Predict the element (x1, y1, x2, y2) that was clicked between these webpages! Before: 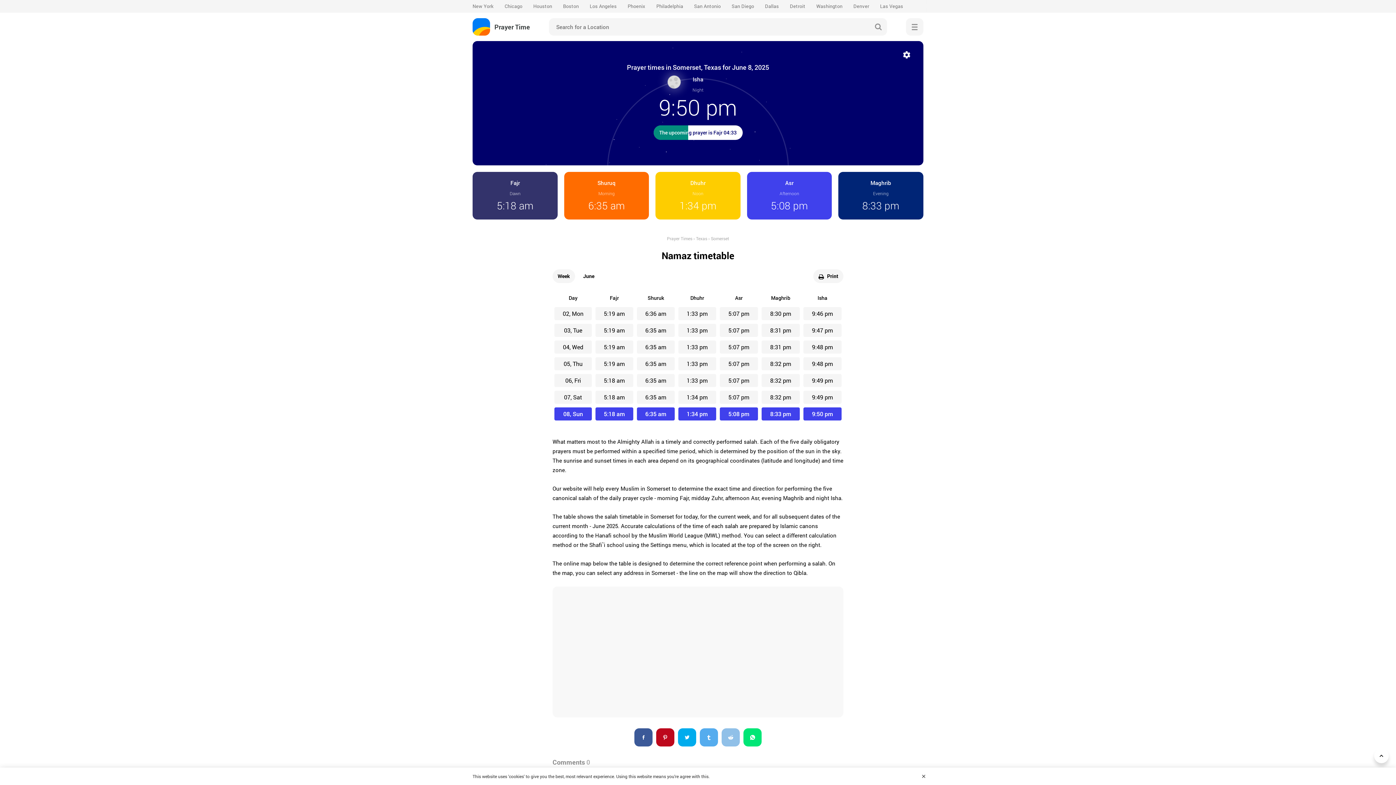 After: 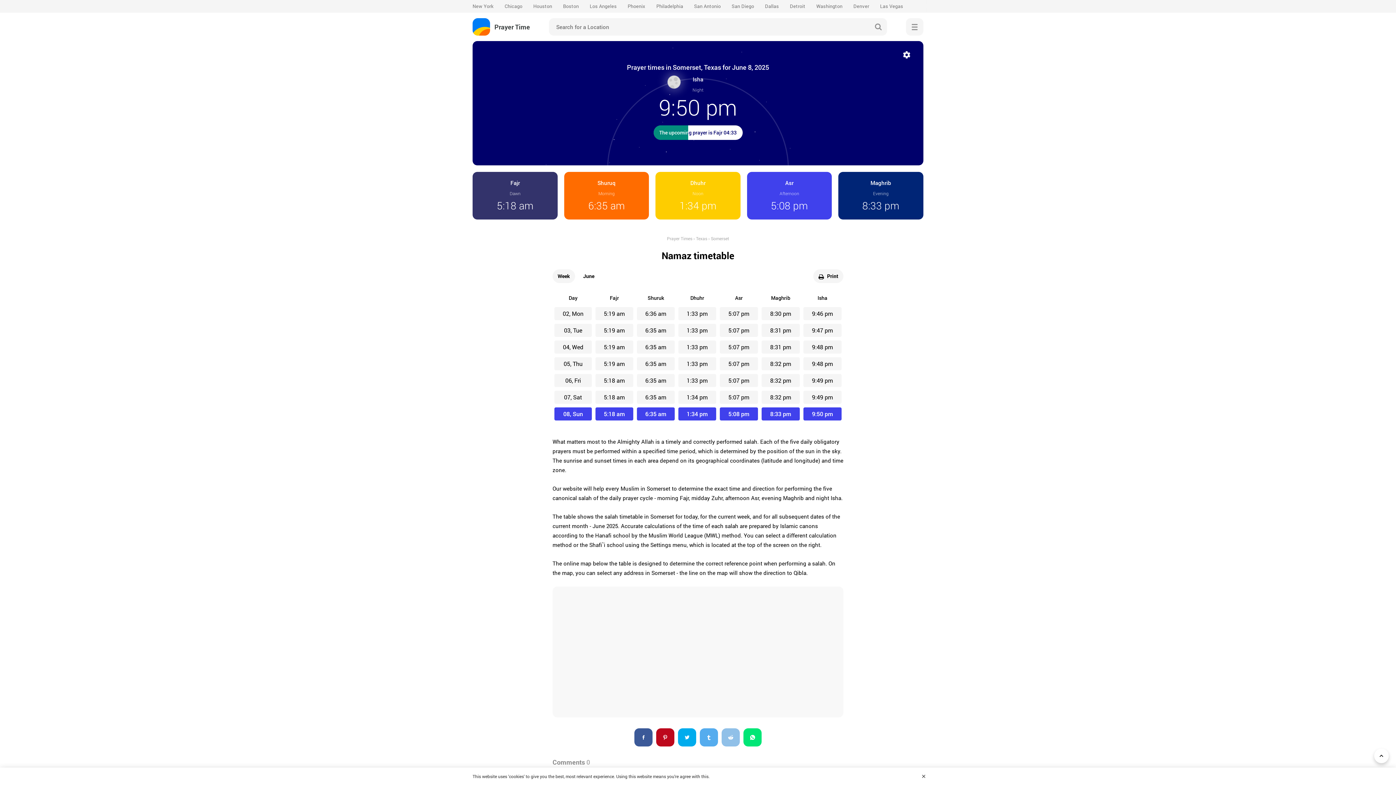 Action: label: Up bbox: (1374, 749, 1389, 763)